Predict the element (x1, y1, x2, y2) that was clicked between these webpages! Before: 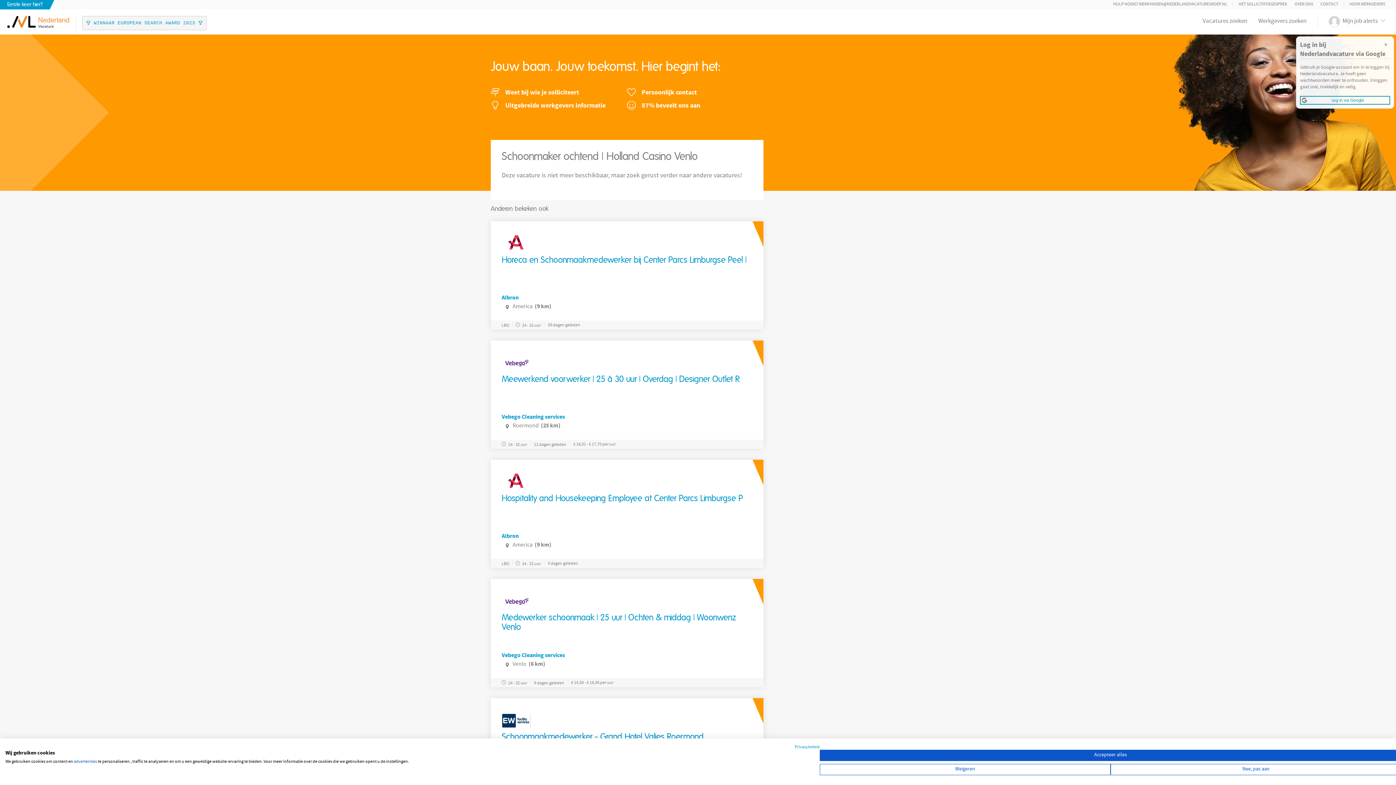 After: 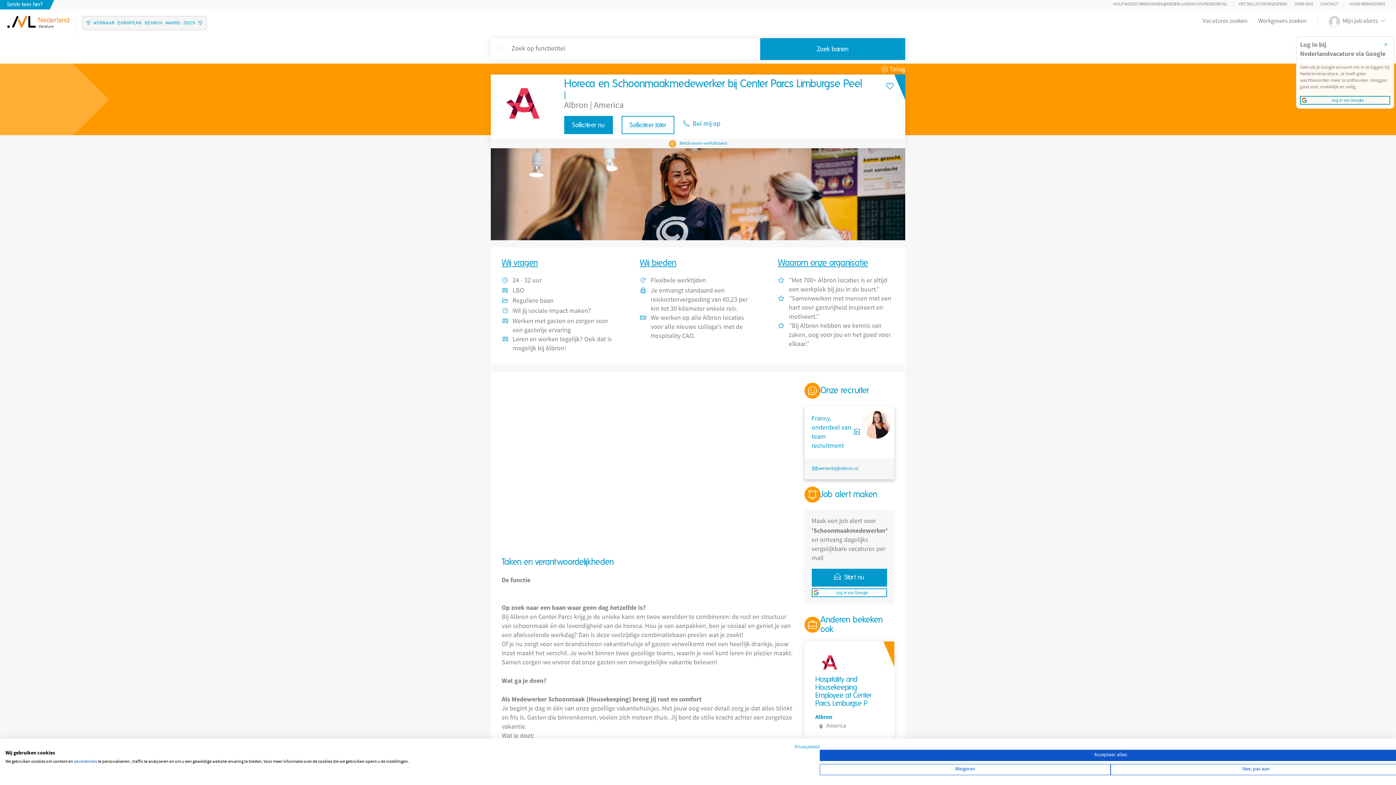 Action: label: Albron bbox: (501, 293, 752, 301)